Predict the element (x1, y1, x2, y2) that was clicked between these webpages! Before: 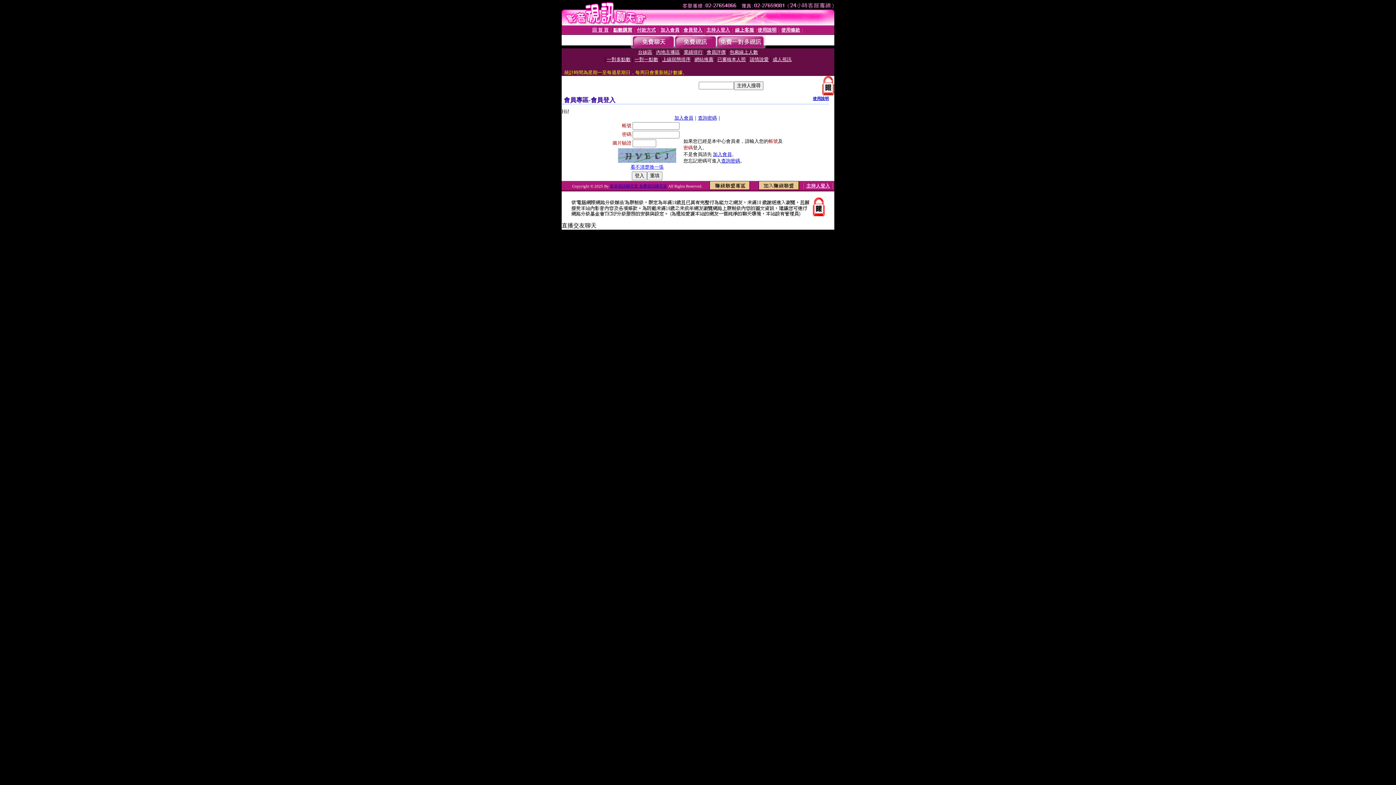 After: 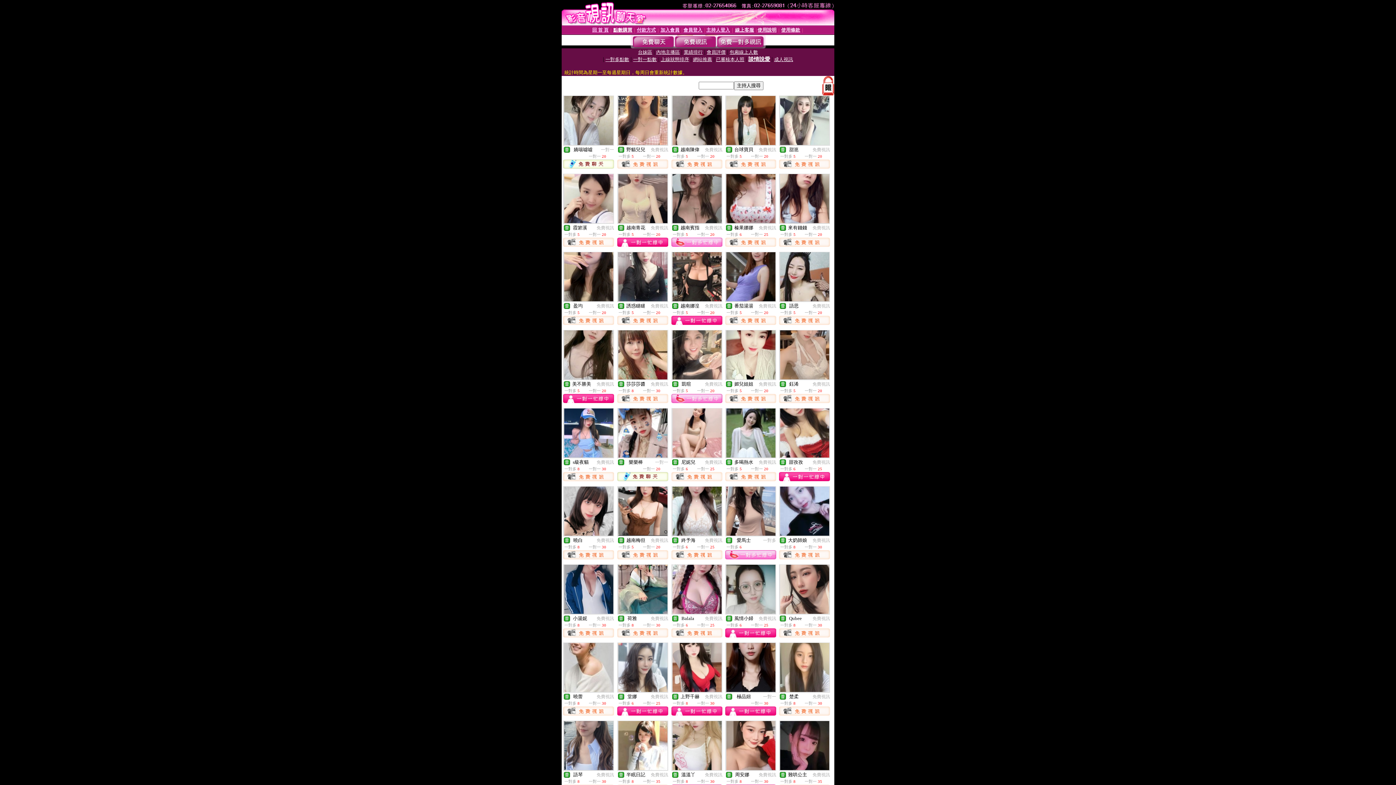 Action: bbox: (750, 56, 768, 62) label: 談情說愛